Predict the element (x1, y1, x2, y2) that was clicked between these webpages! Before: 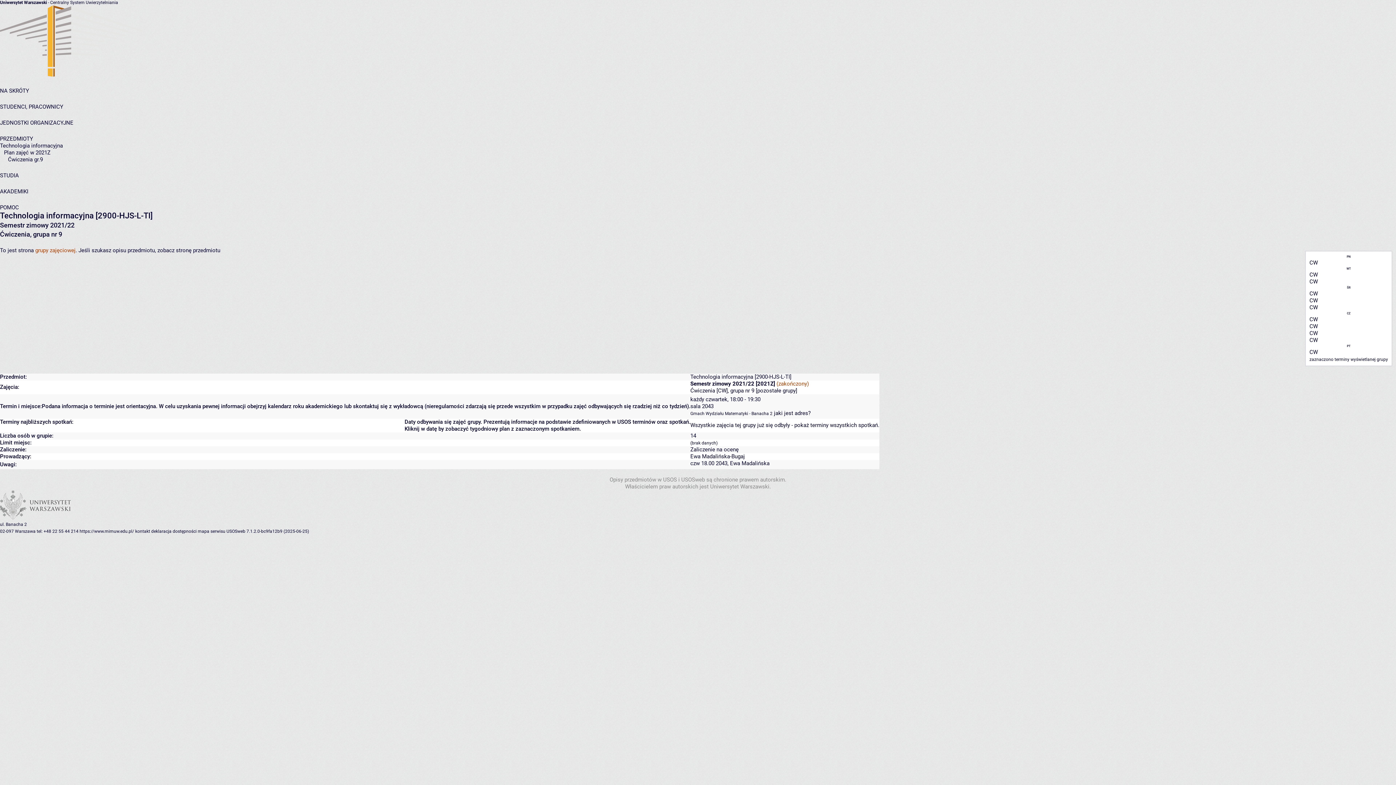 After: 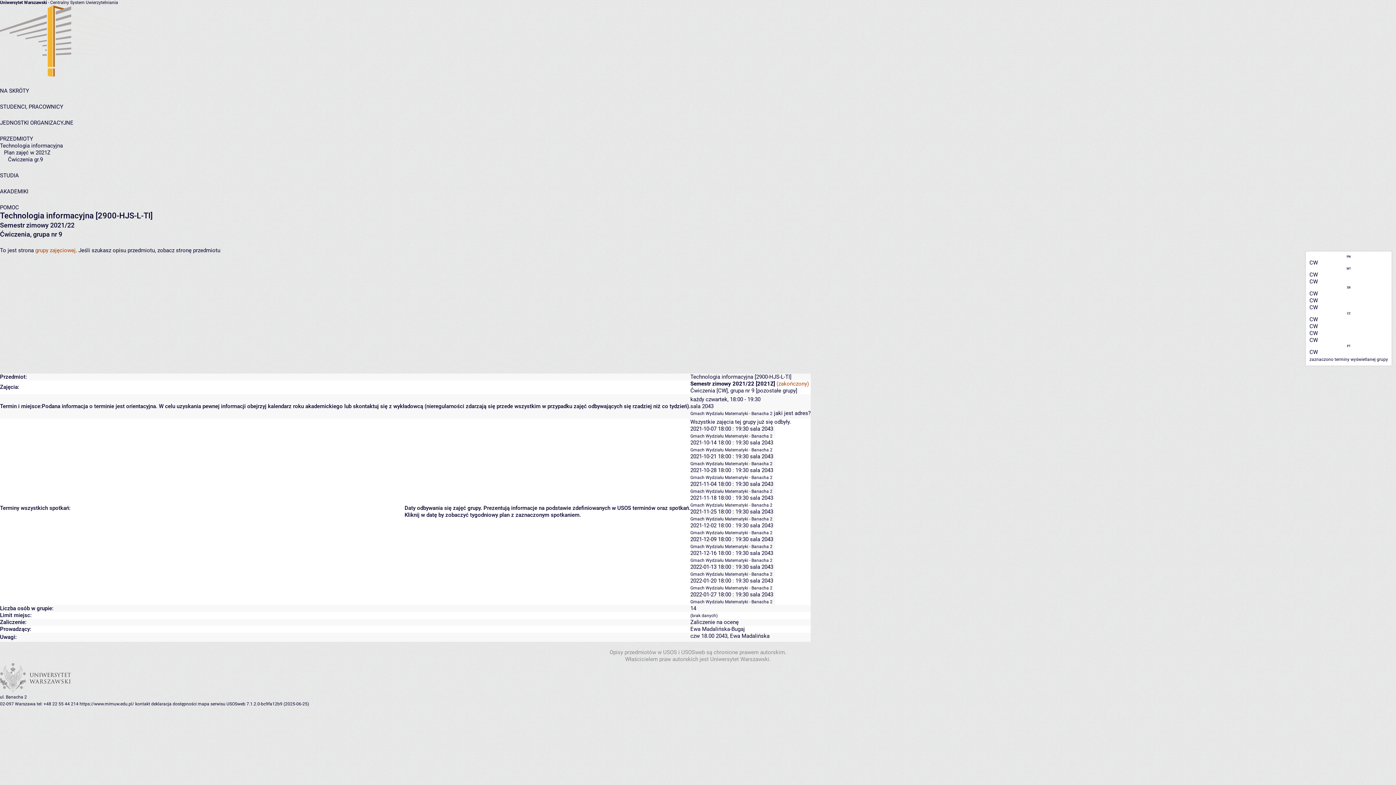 Action: label: pokaż terminy wszystkich spotkań bbox: (794, 422, 878, 428)